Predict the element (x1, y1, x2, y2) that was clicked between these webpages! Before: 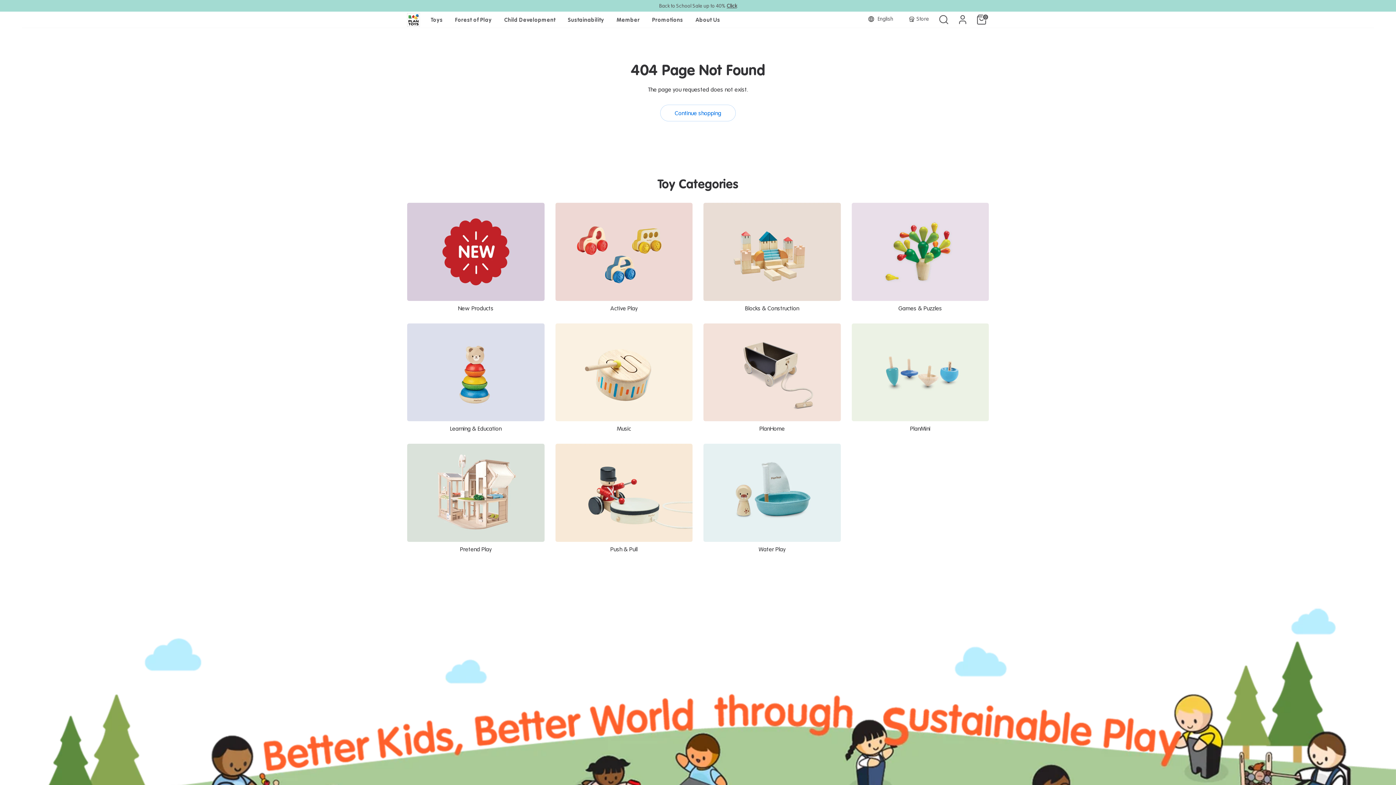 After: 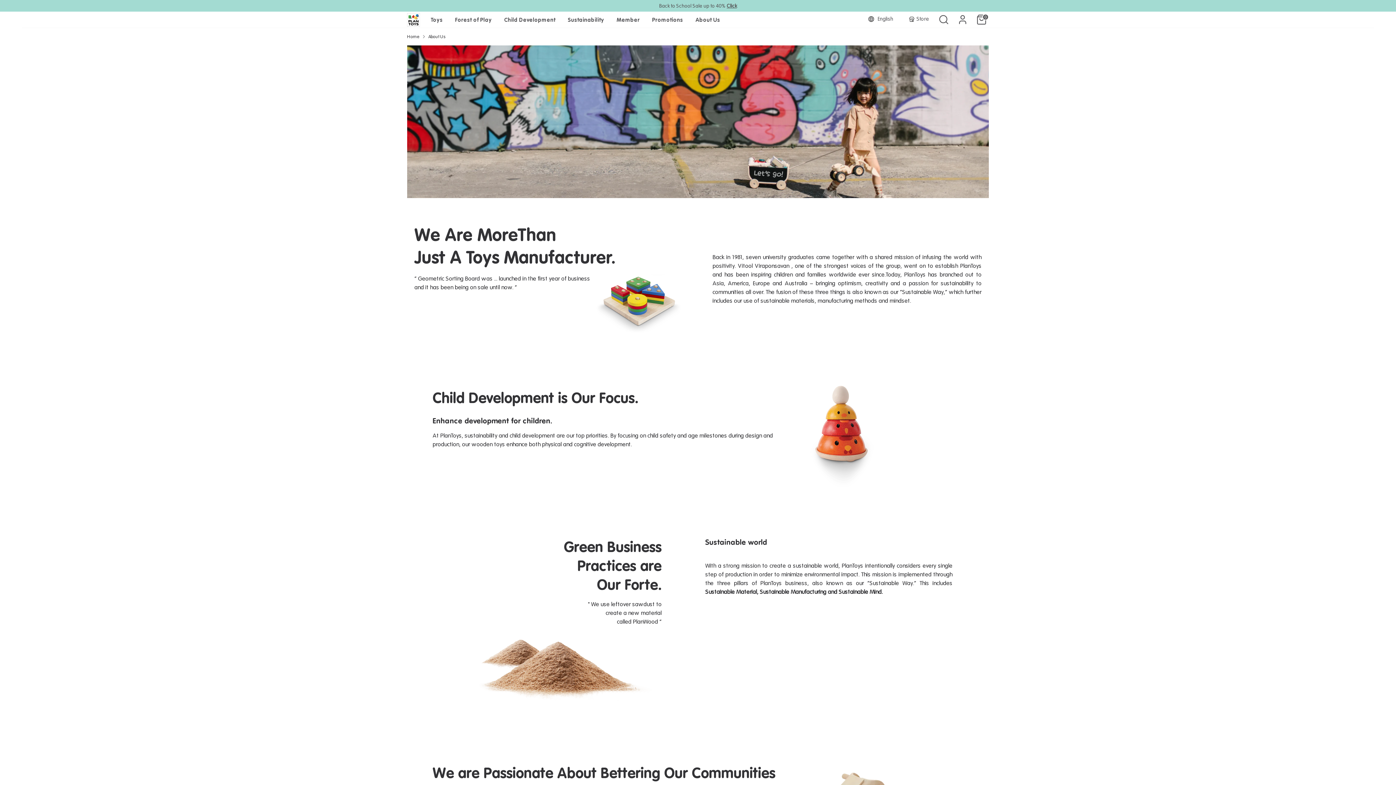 Action: bbox: (690, 16, 725, 24) label: About Us